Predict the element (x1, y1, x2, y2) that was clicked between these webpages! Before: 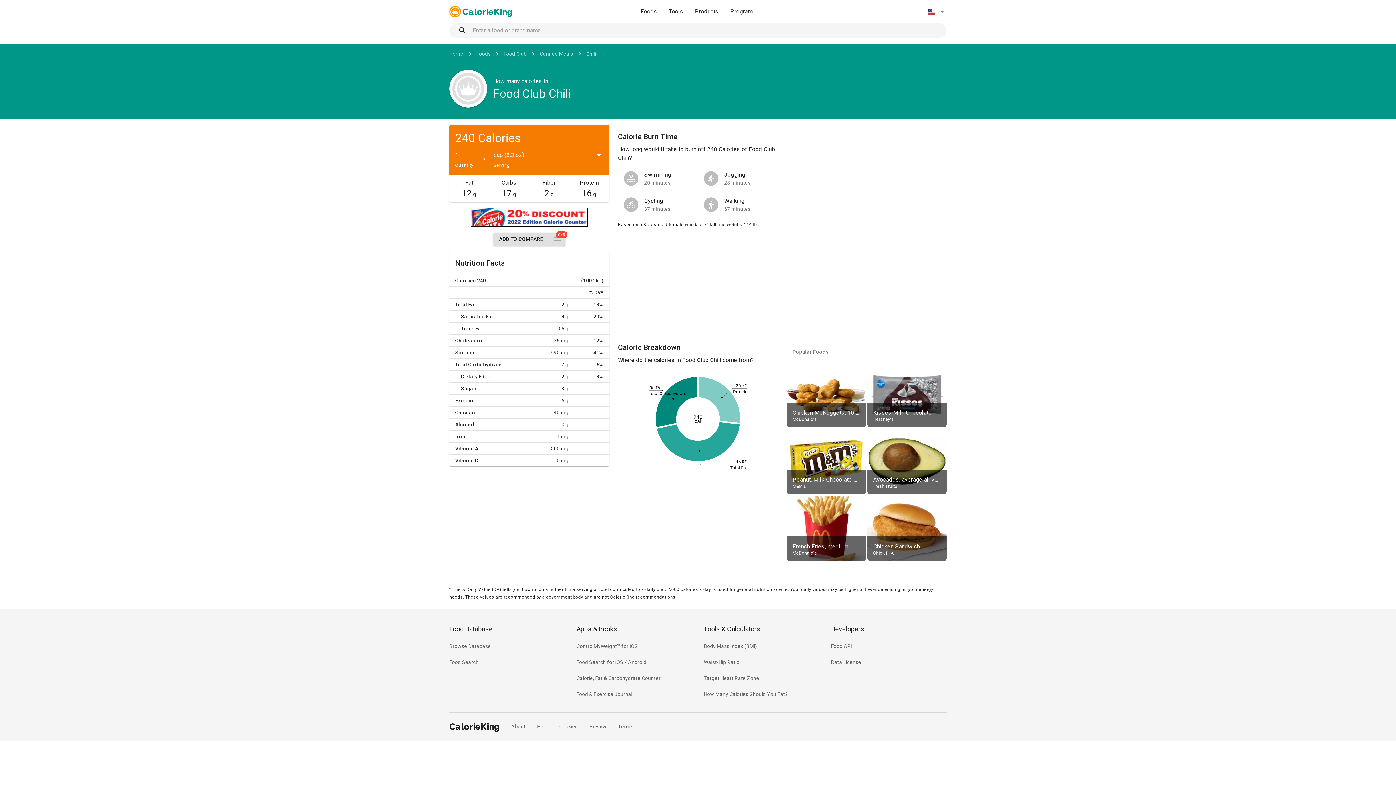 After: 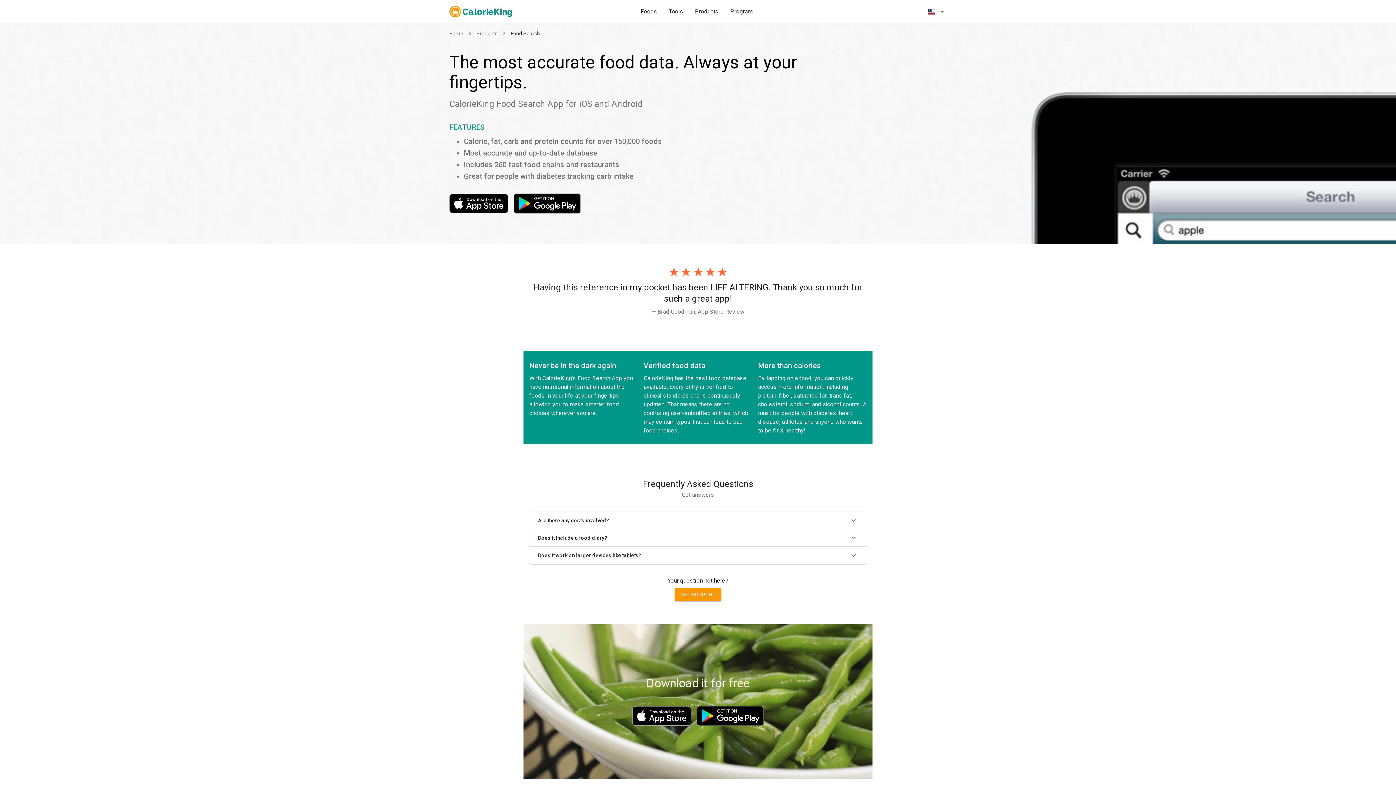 Action: label: Food Search for iOS / Android bbox: (576, 658, 646, 666)